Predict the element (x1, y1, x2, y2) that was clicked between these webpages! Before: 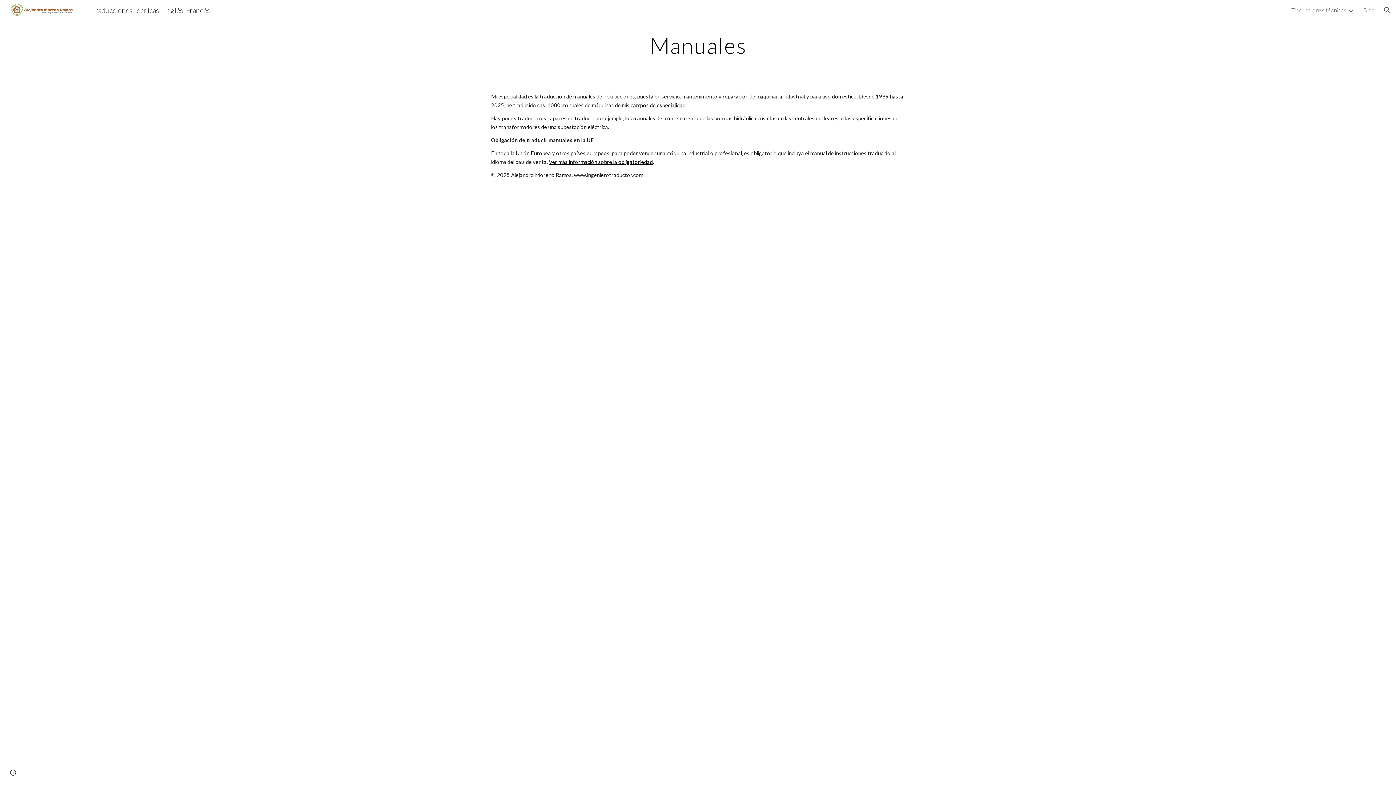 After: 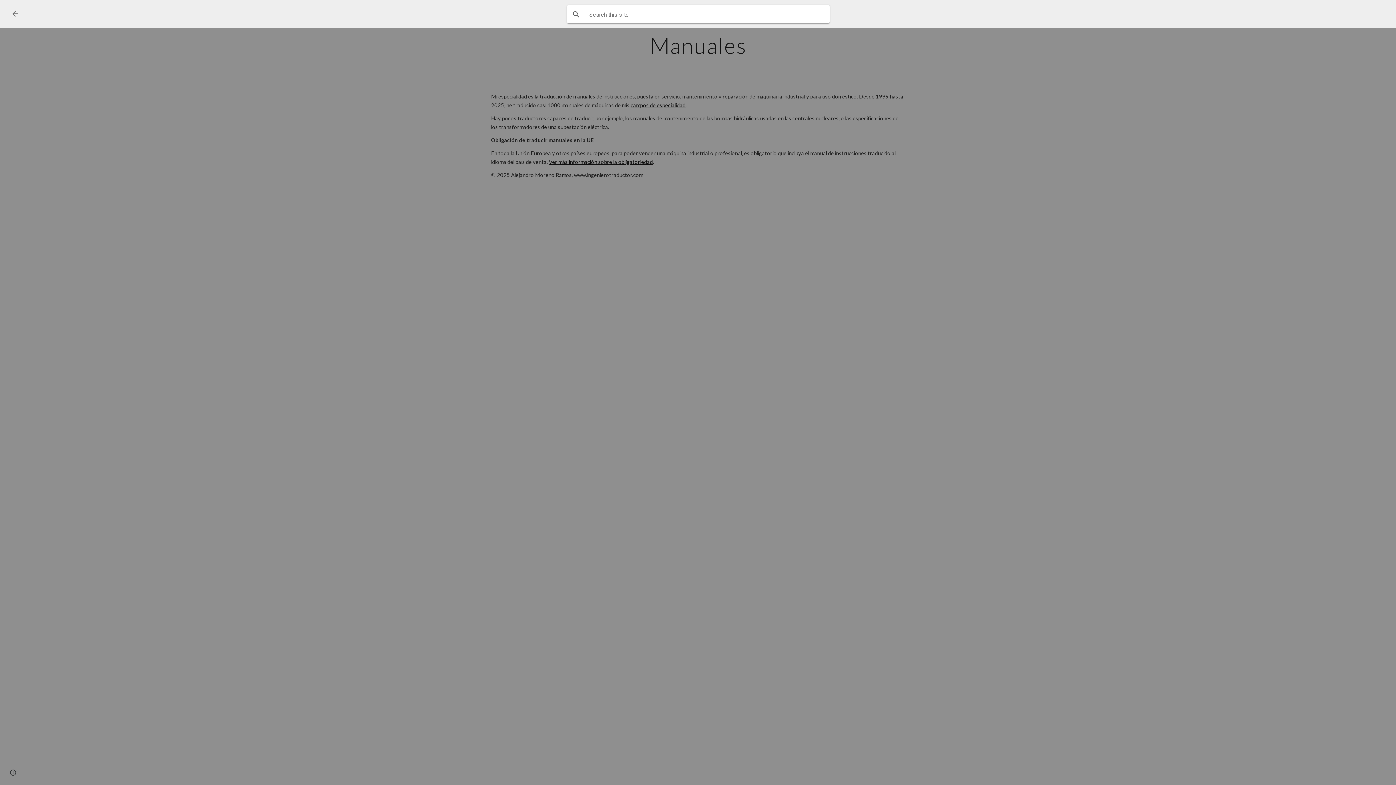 Action: bbox: (1378, 1, 1396, 18) label: Open search bar